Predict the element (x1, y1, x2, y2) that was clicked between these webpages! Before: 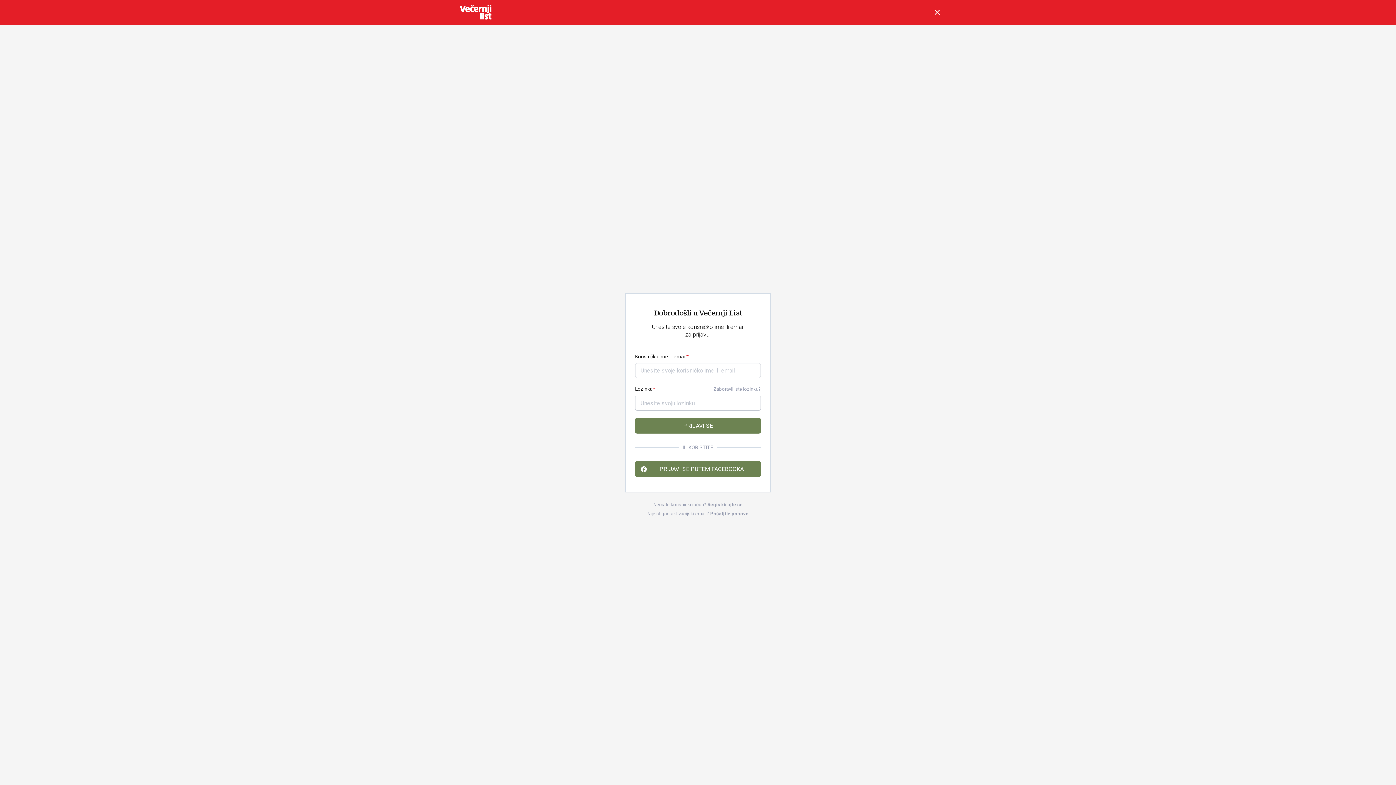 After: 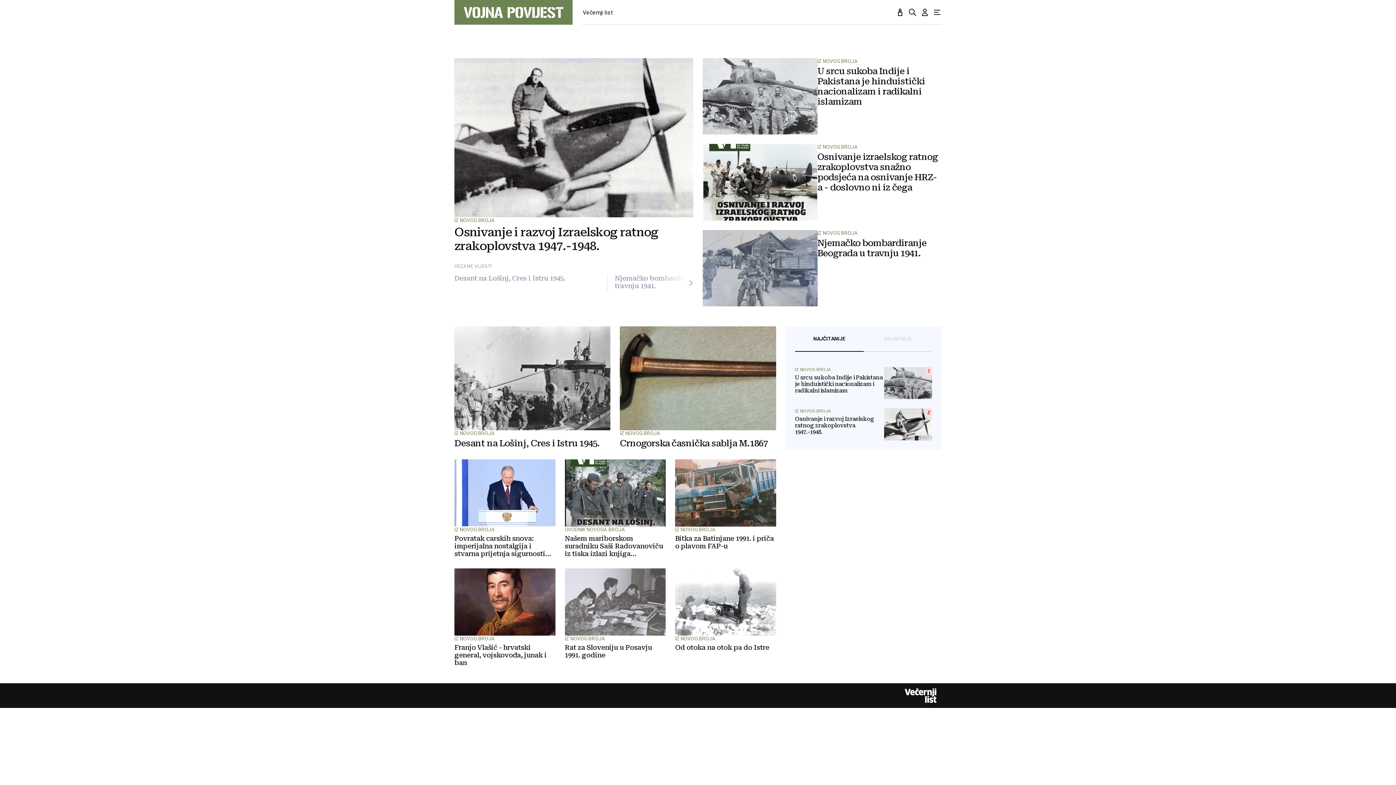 Action: bbox: (933, 8, 941, 16) label: Natrag